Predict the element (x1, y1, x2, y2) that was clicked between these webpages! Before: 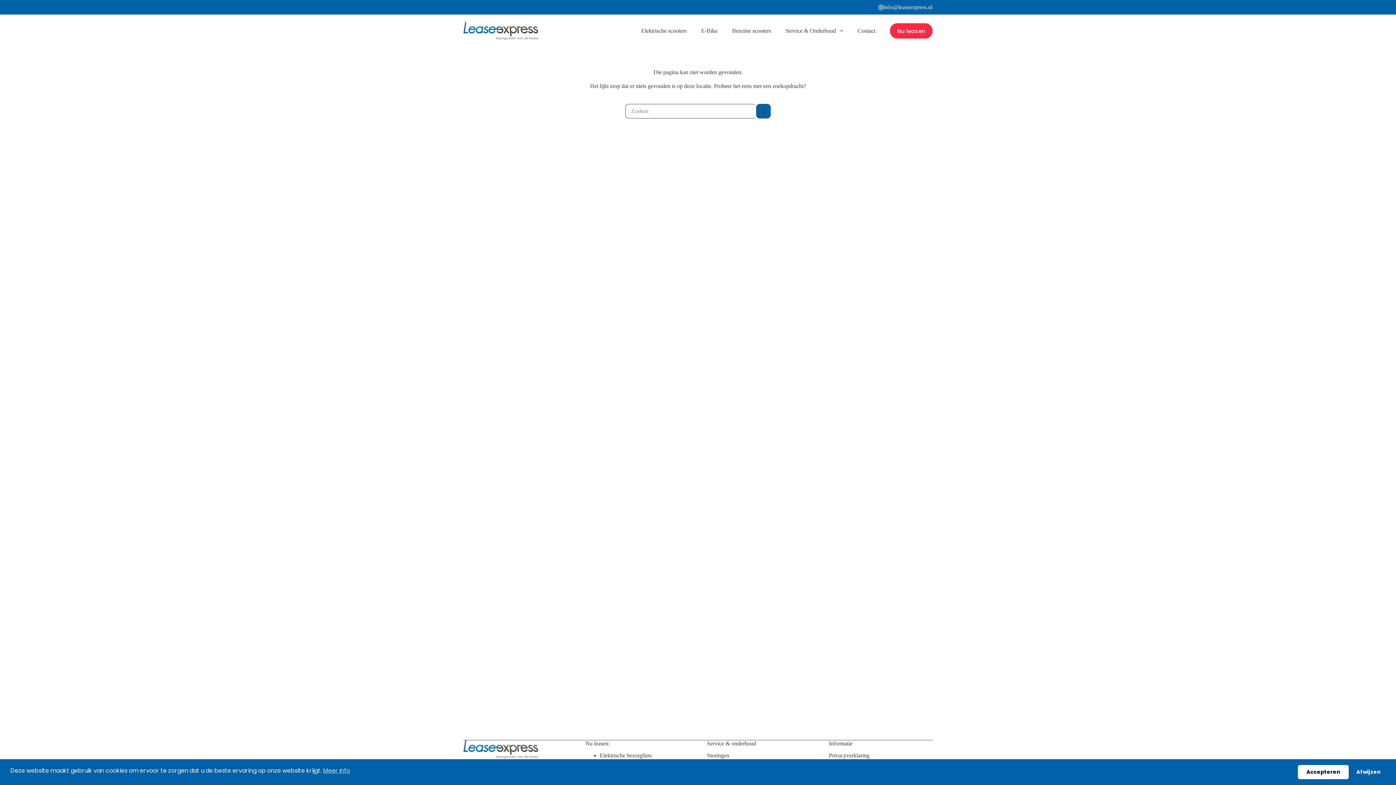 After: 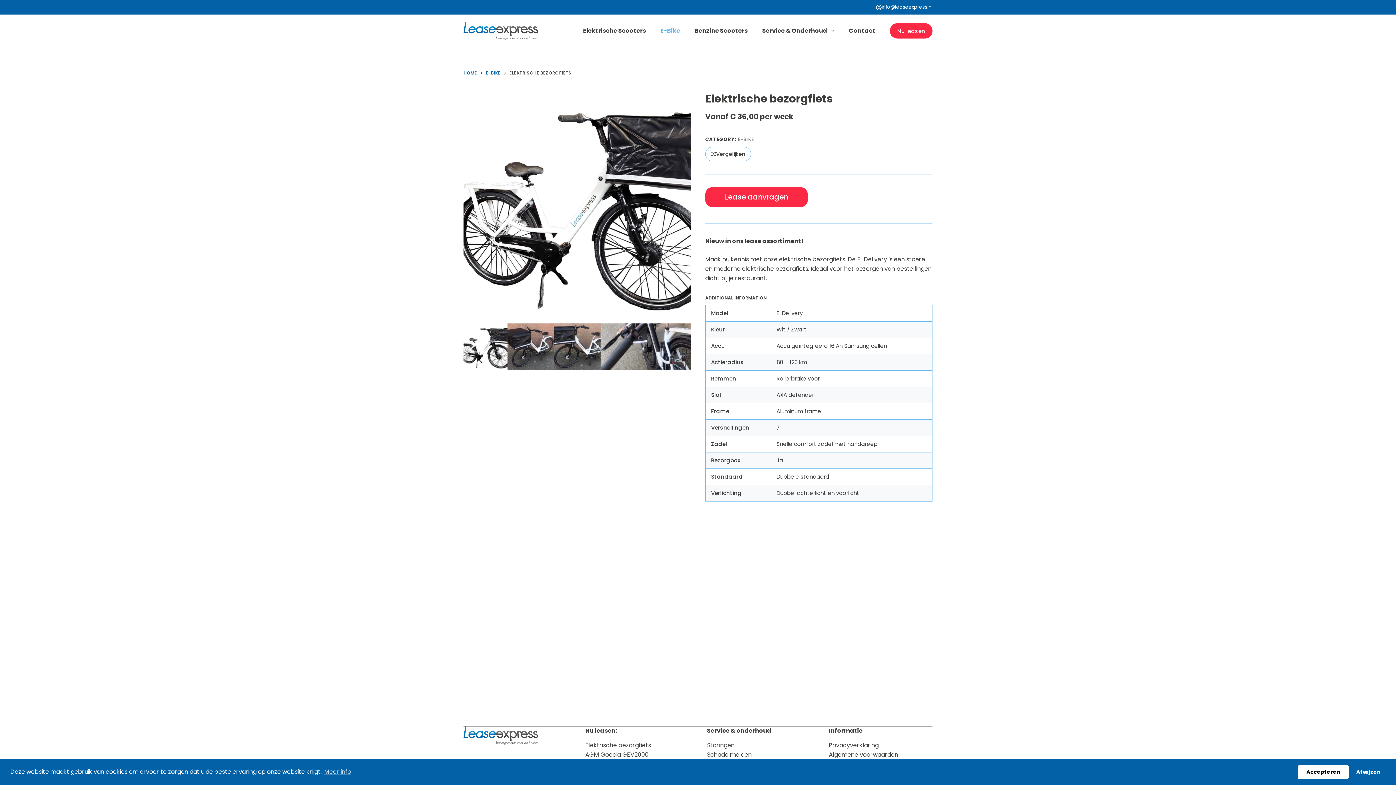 Action: label: Elektrische bezorgfiets bbox: (600, 752, 652, 758)